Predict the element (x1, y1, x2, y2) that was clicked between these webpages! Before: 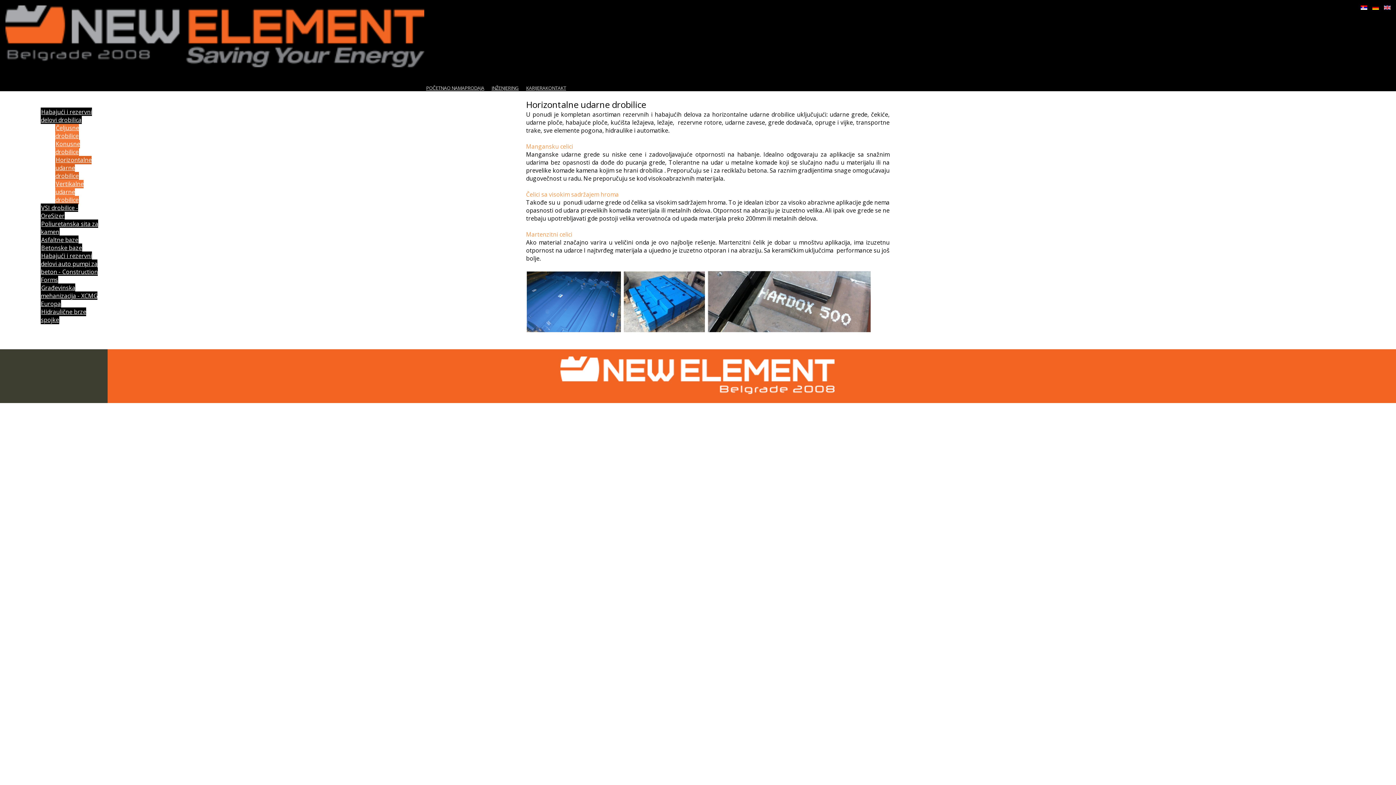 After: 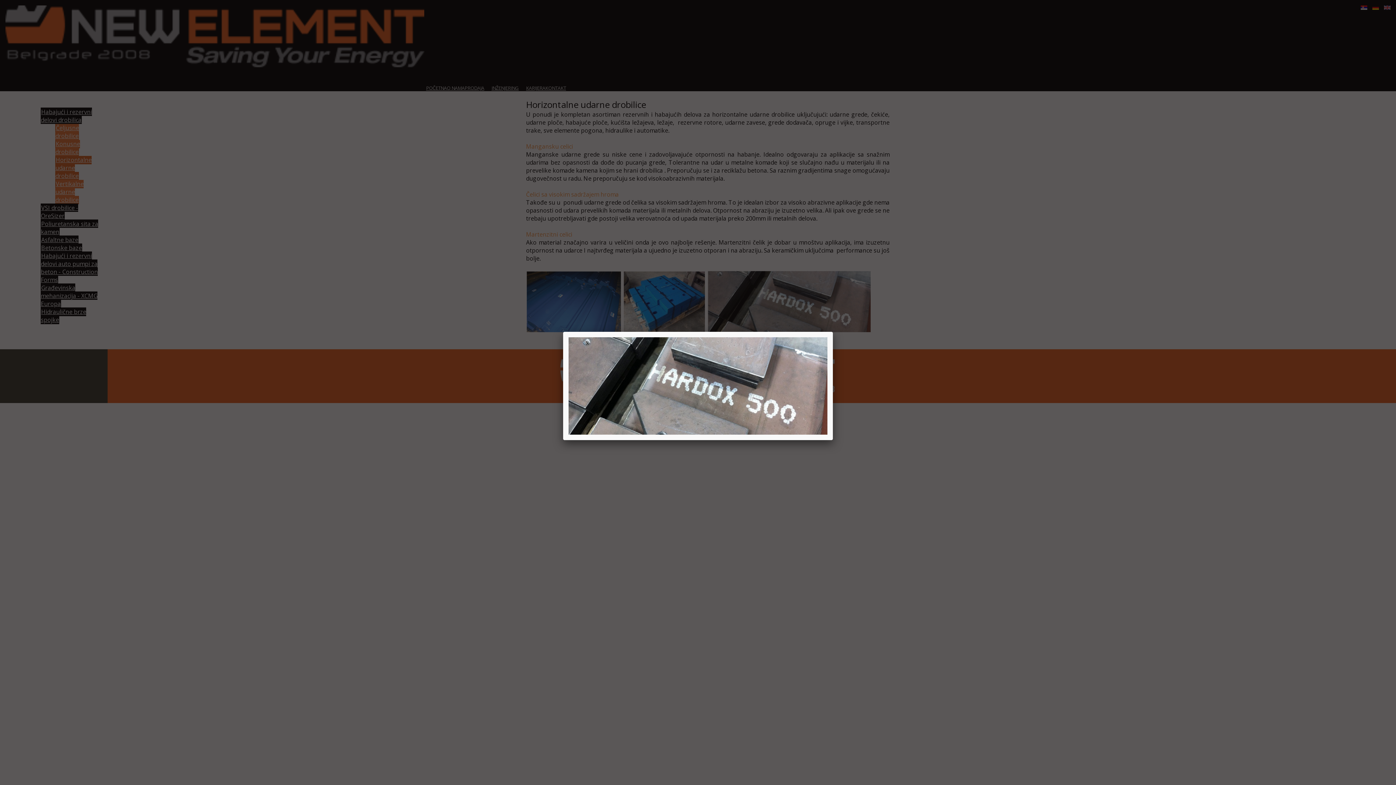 Action: bbox: (707, 326, 871, 334)